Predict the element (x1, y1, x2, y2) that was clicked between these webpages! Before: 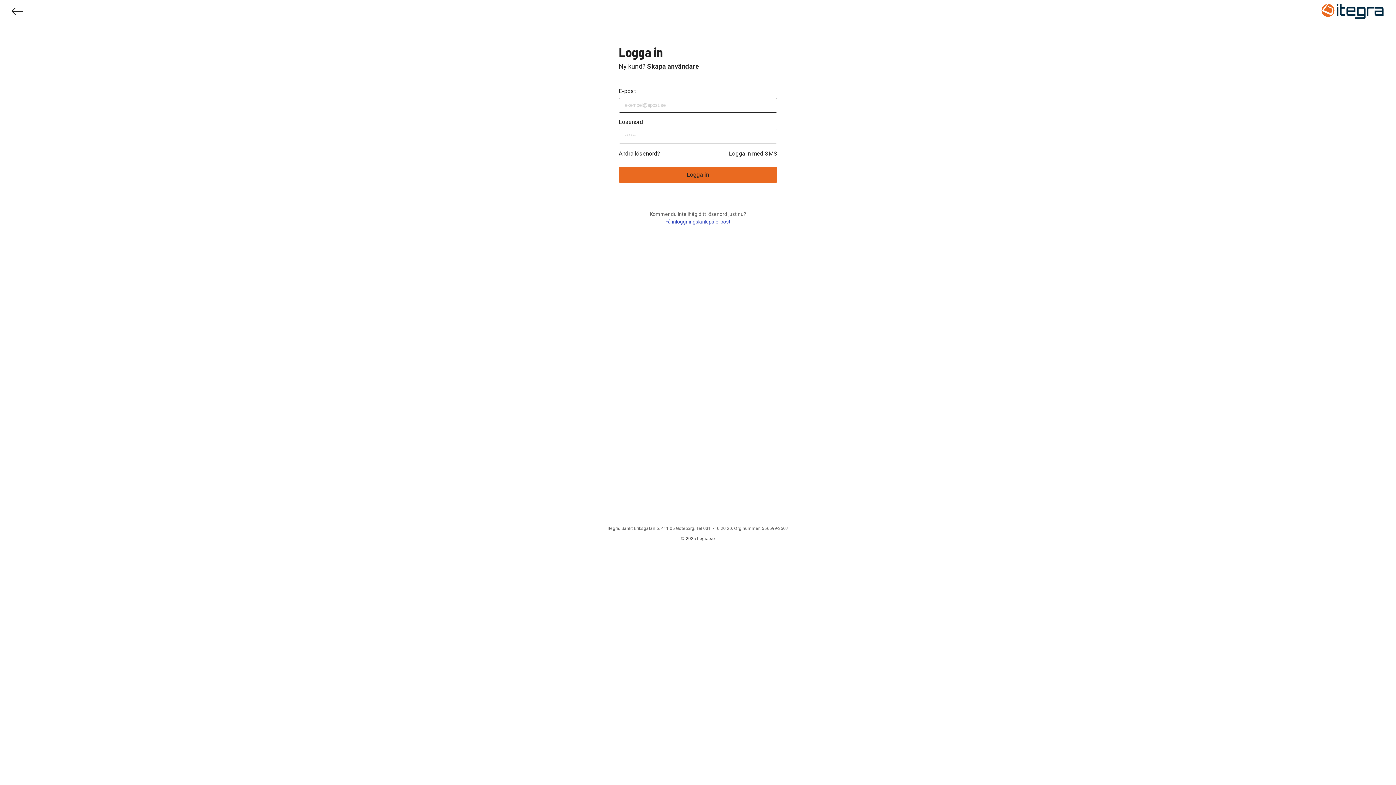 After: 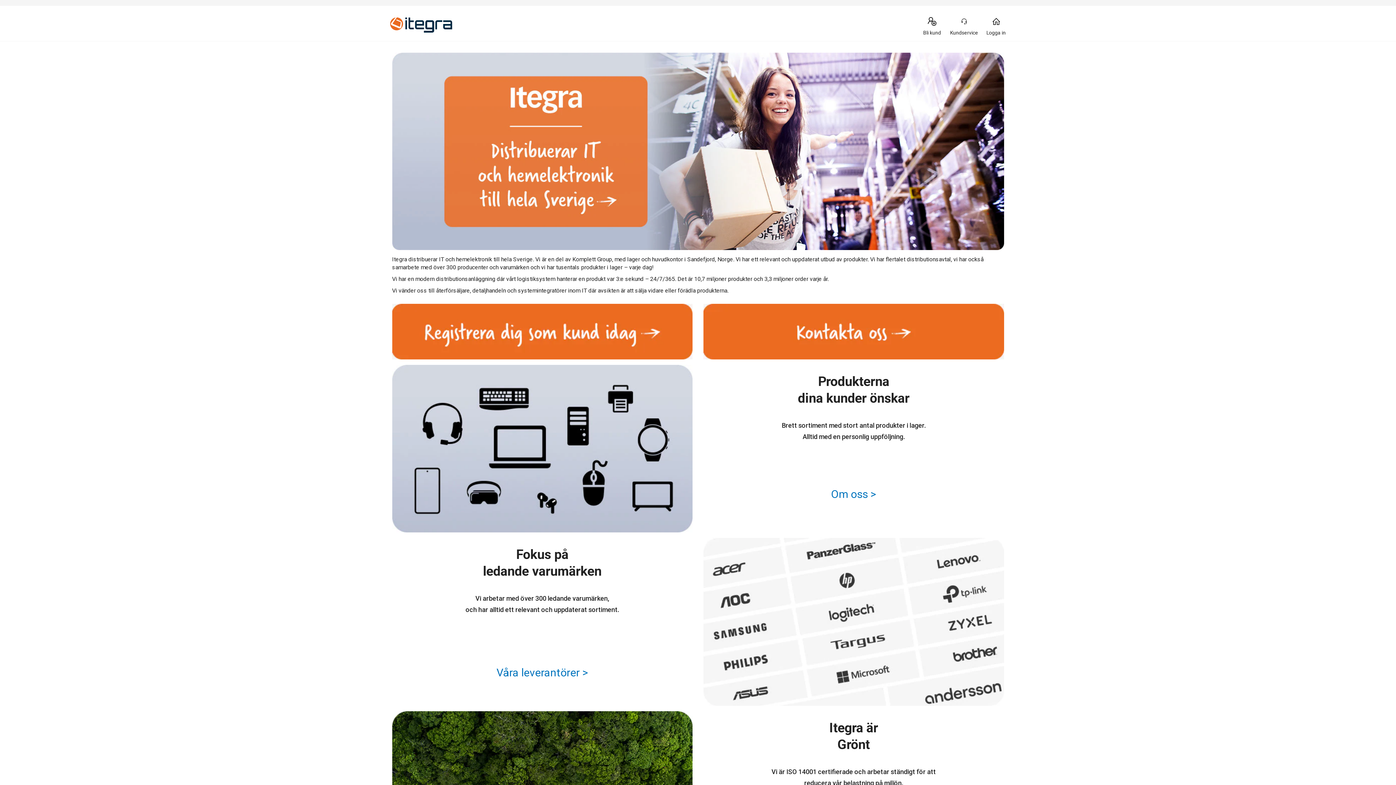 Action: bbox: (11, 7, 23, 17)